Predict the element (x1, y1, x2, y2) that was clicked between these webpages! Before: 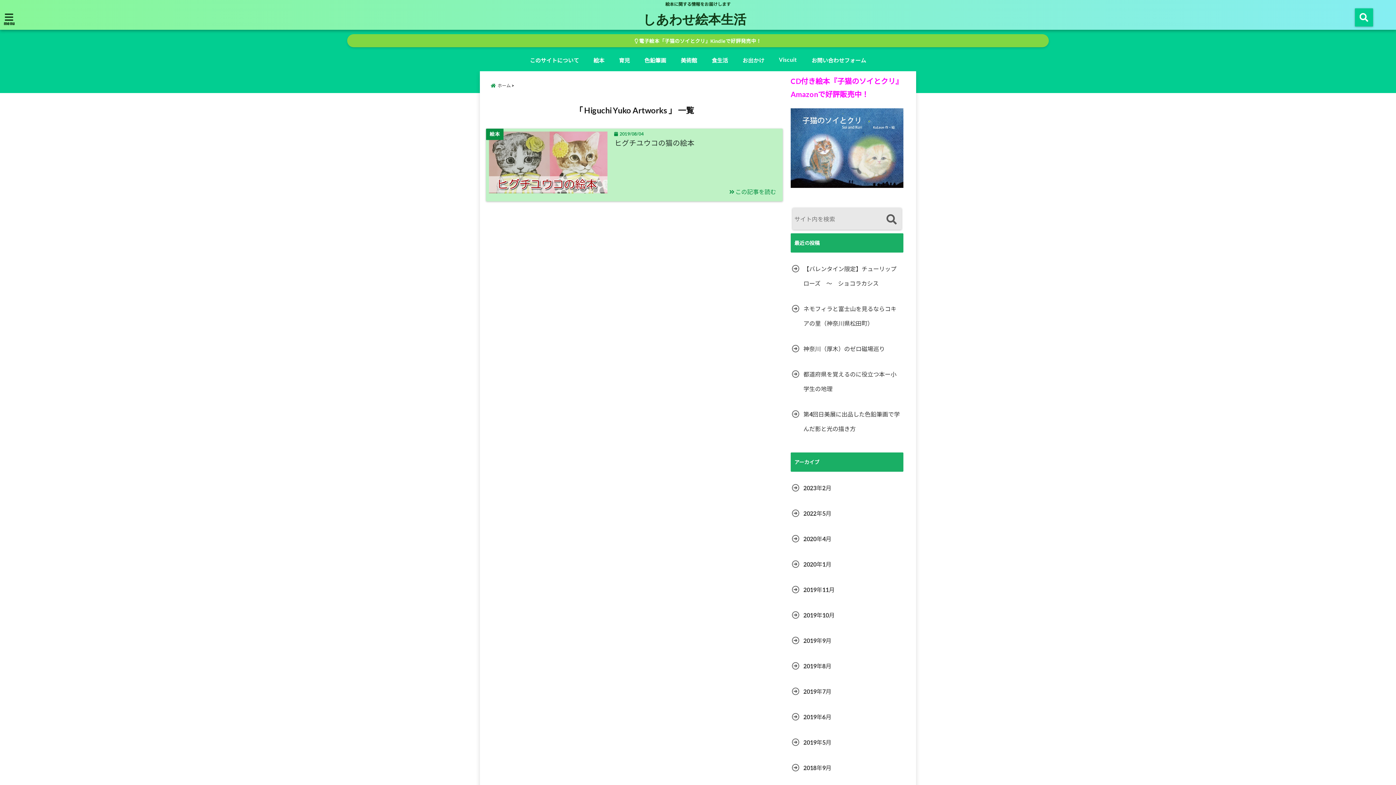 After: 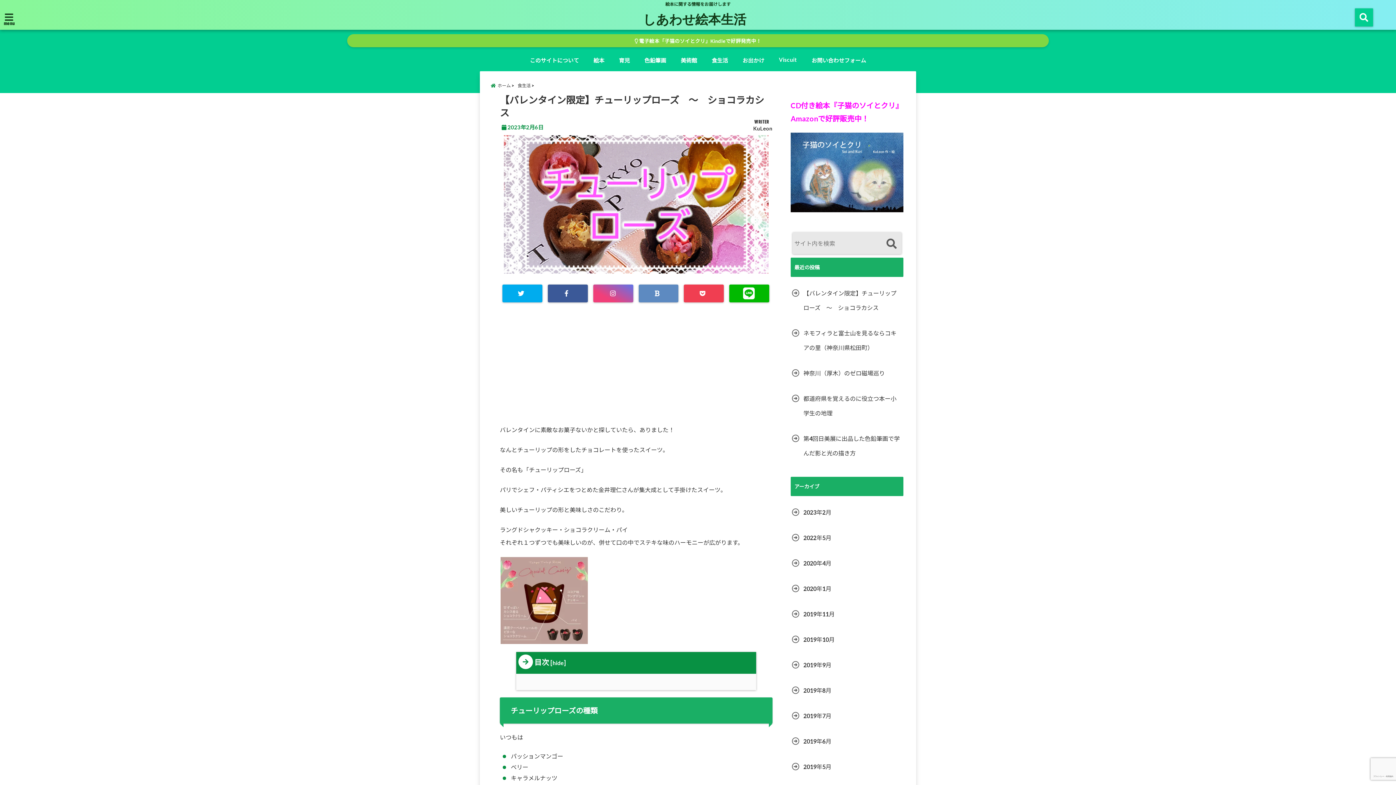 Action: label: 【バレンタイン限定】チューリップローズ　～　ショコラカシス bbox: (790, 261, 903, 291)